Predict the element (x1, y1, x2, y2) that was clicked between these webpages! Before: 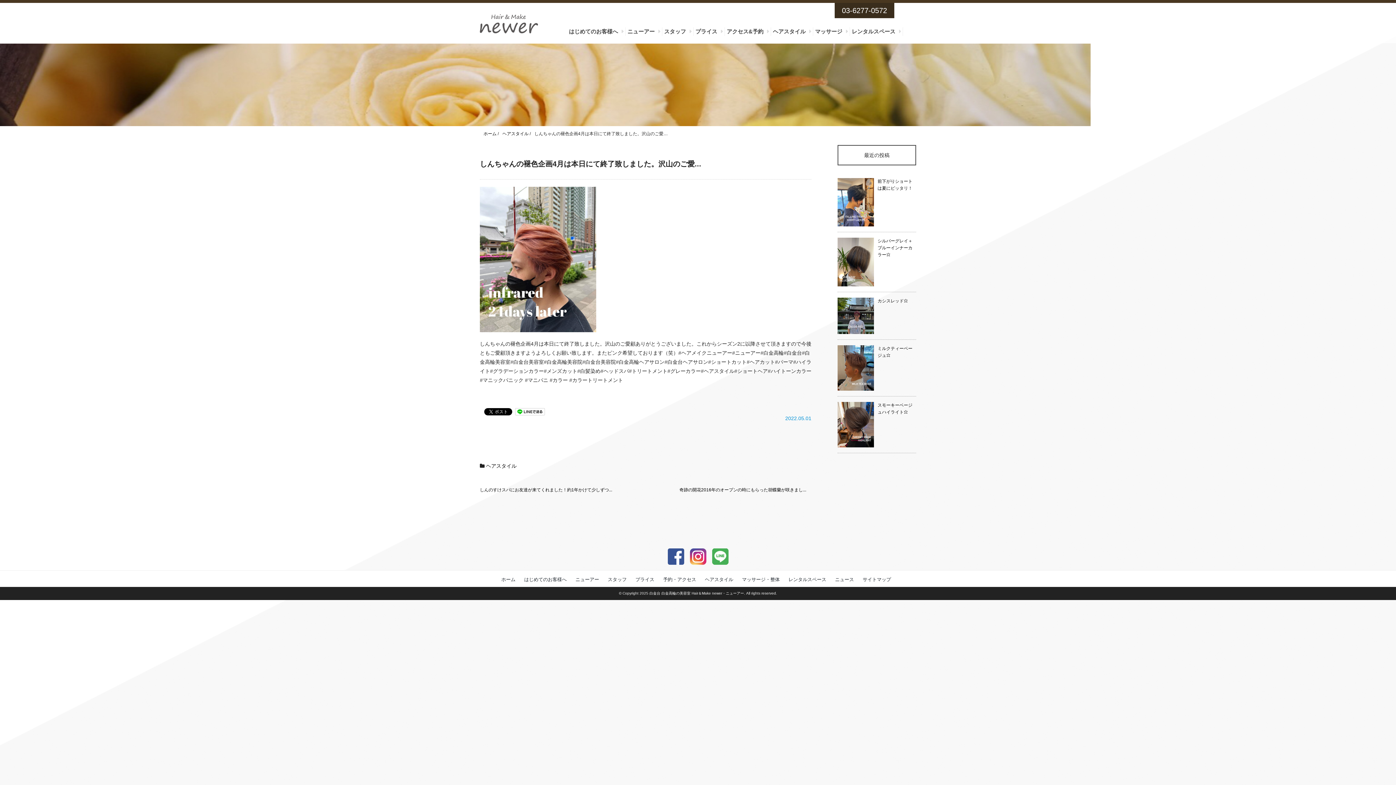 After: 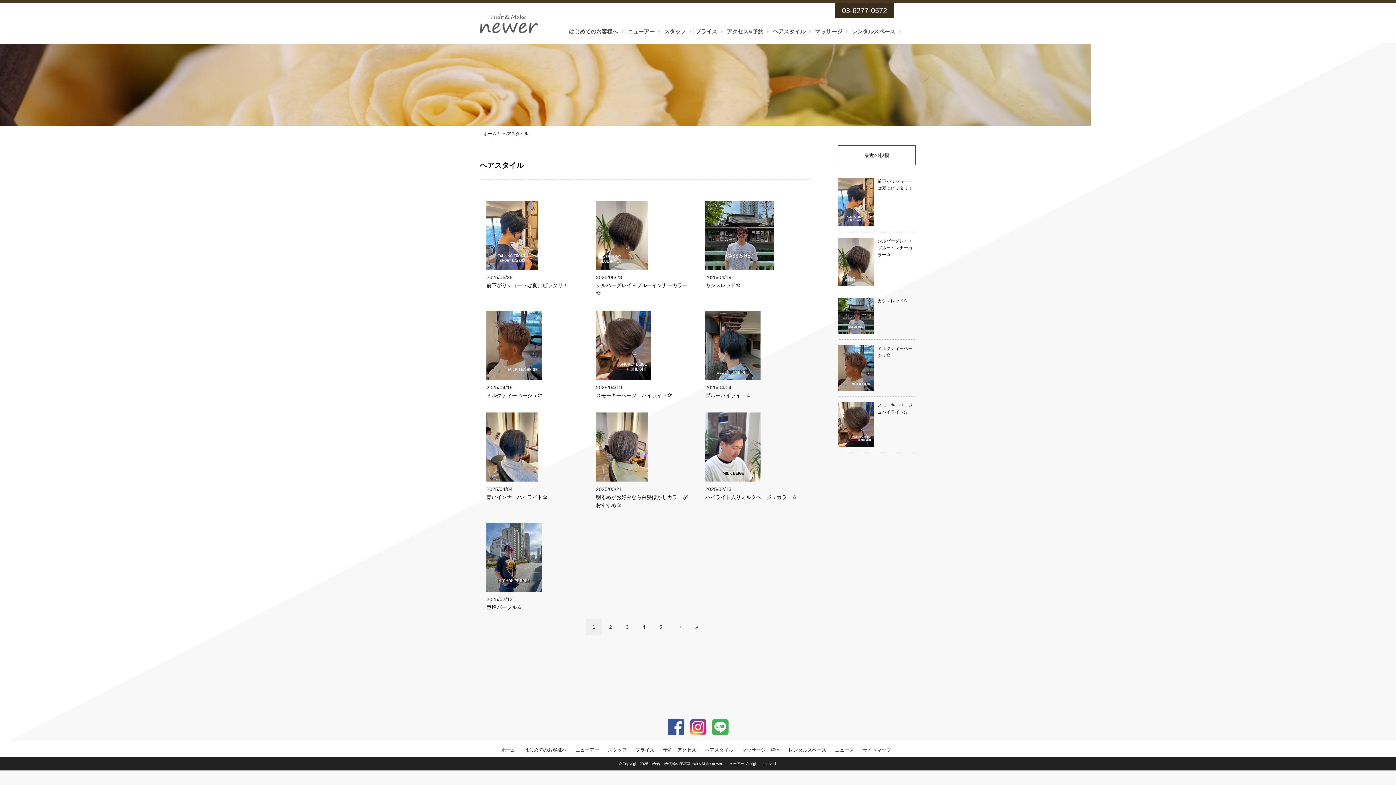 Action: label: ヘアスタイル bbox: (502, 131, 528, 136)